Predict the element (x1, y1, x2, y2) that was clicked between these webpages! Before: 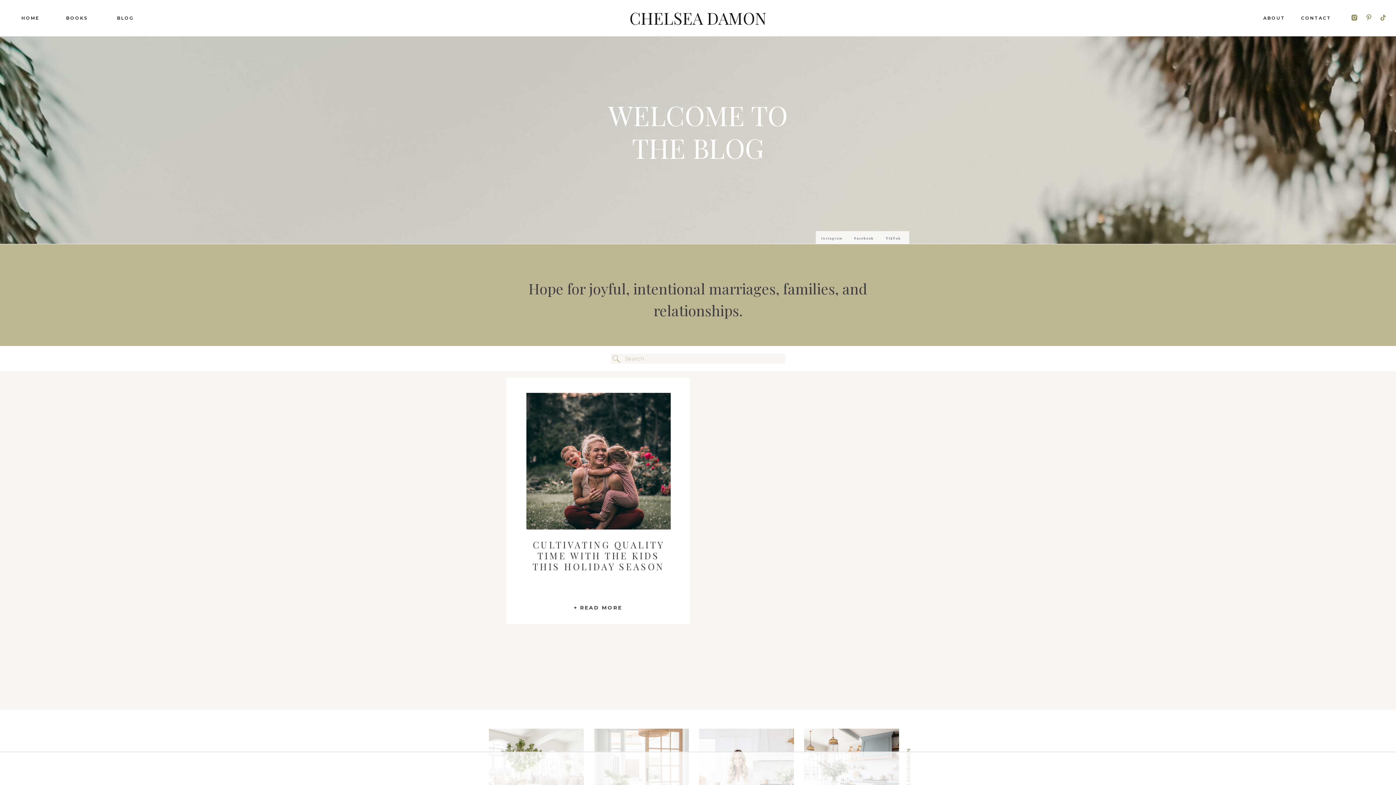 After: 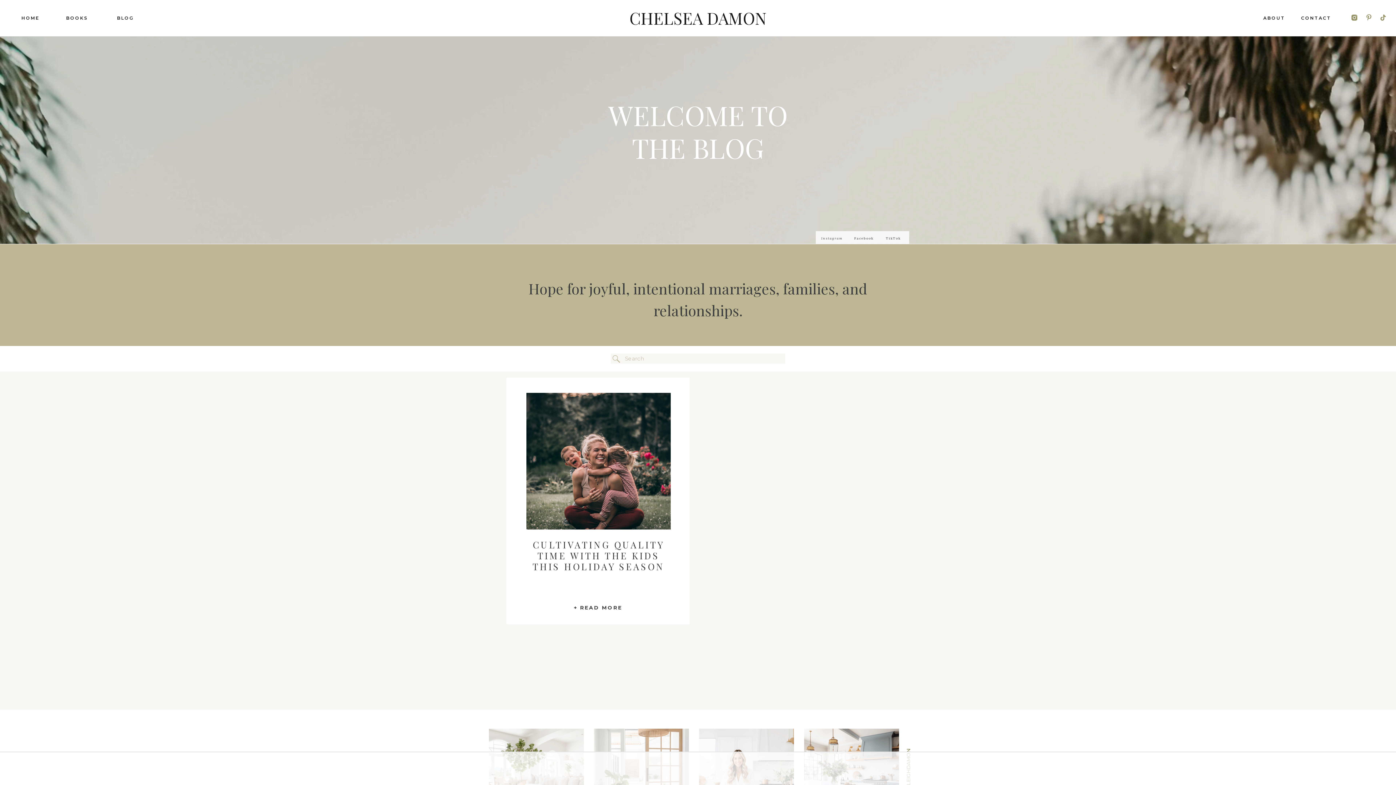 Action: bbox: (821, 235, 842, 240) label: Instagram